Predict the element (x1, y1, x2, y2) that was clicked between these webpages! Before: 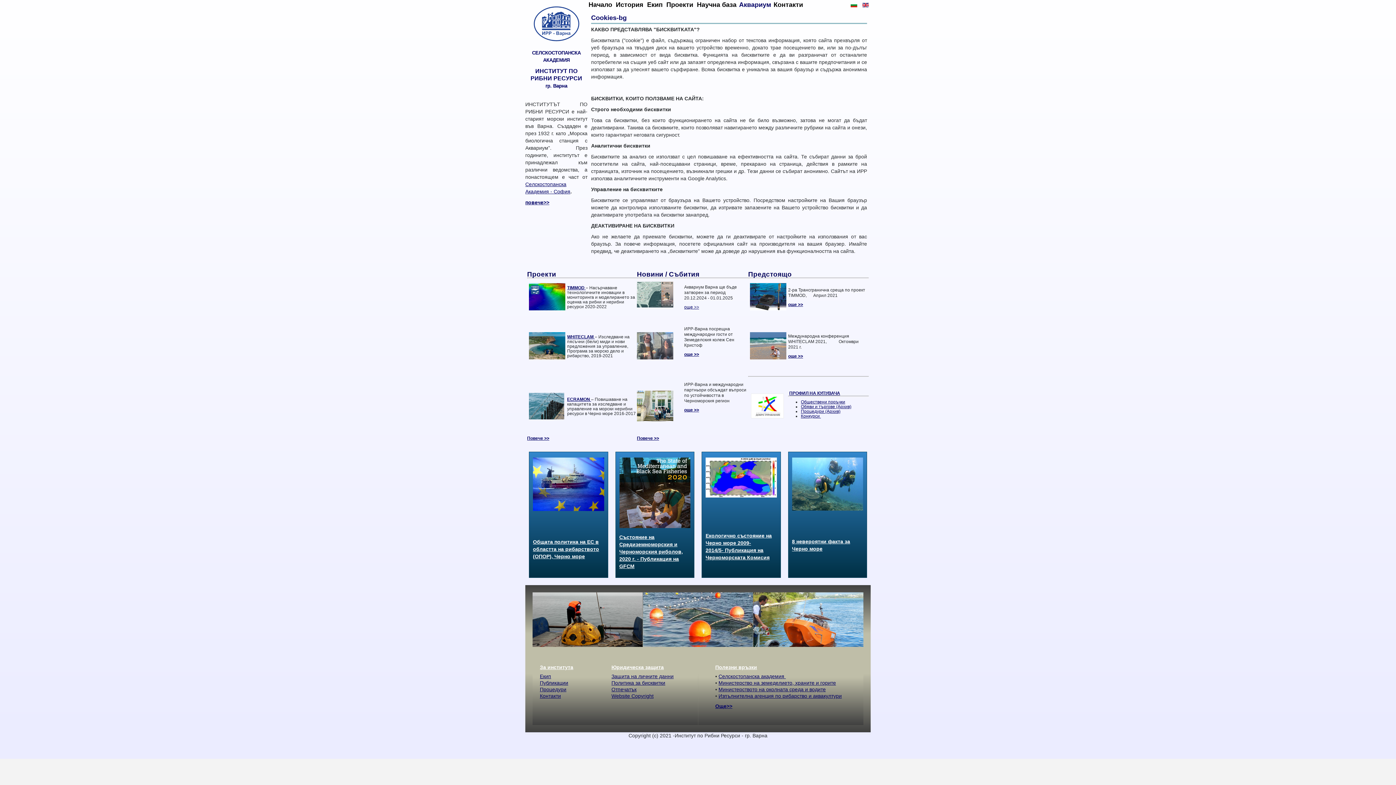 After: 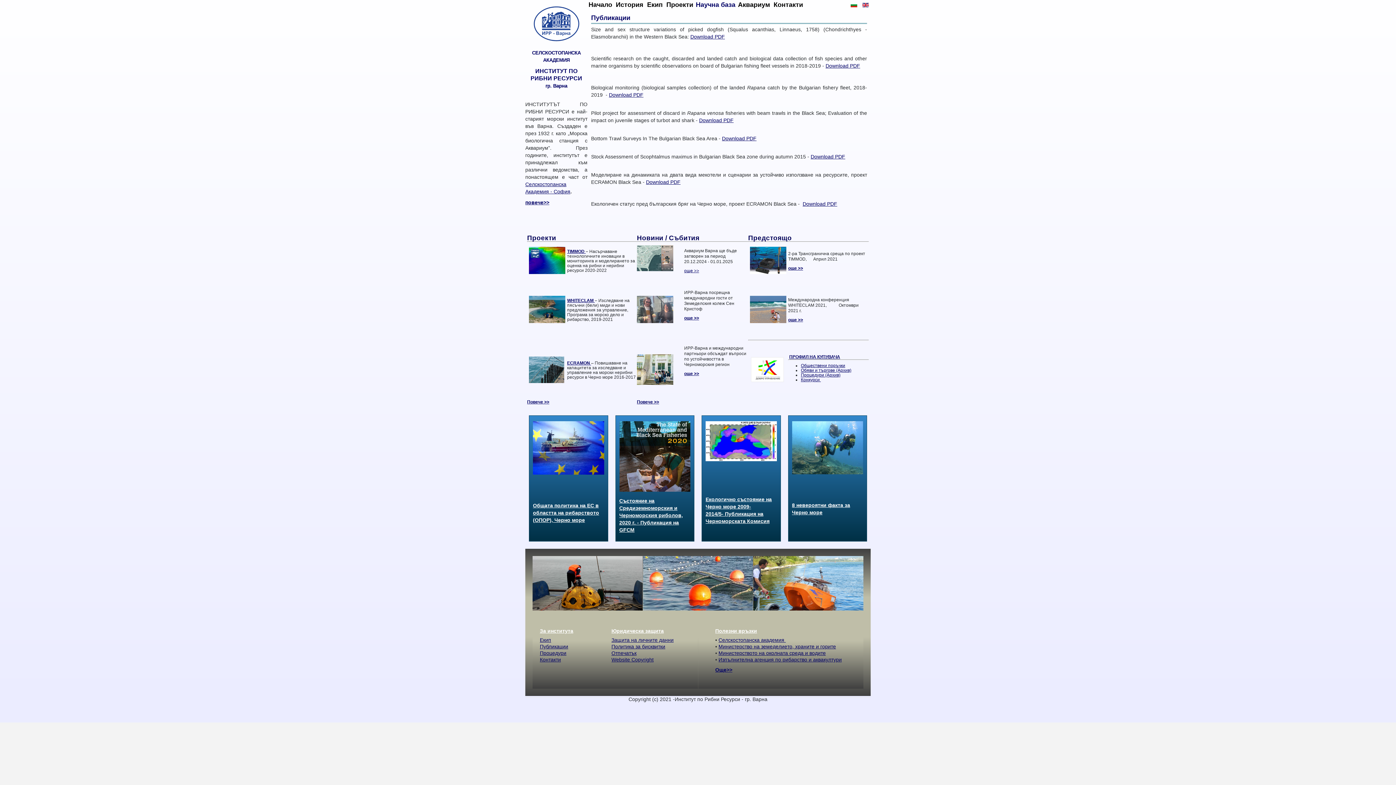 Action: bbox: (540, 680, 568, 686) label: Публикации